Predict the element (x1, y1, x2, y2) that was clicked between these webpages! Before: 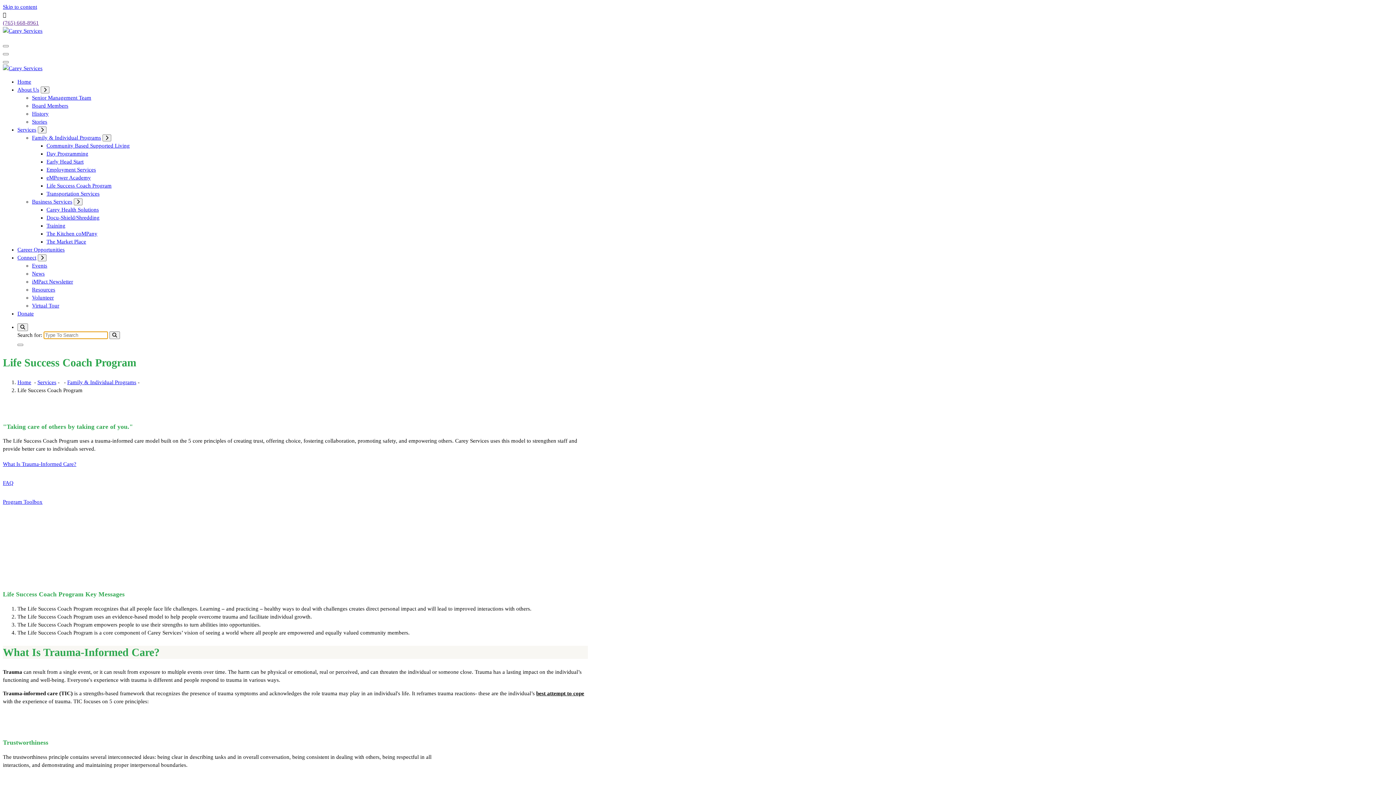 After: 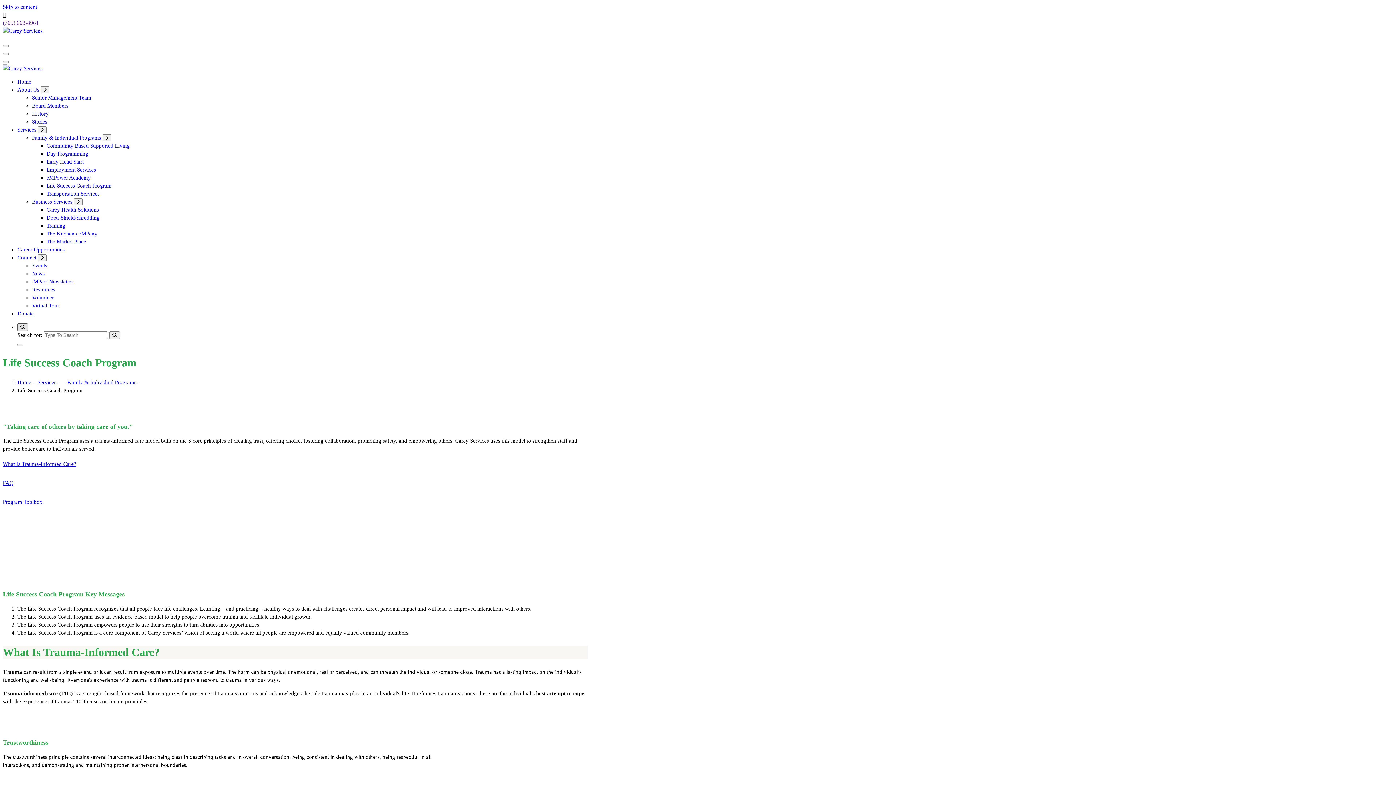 Action: bbox: (17, 323, 28, 331)